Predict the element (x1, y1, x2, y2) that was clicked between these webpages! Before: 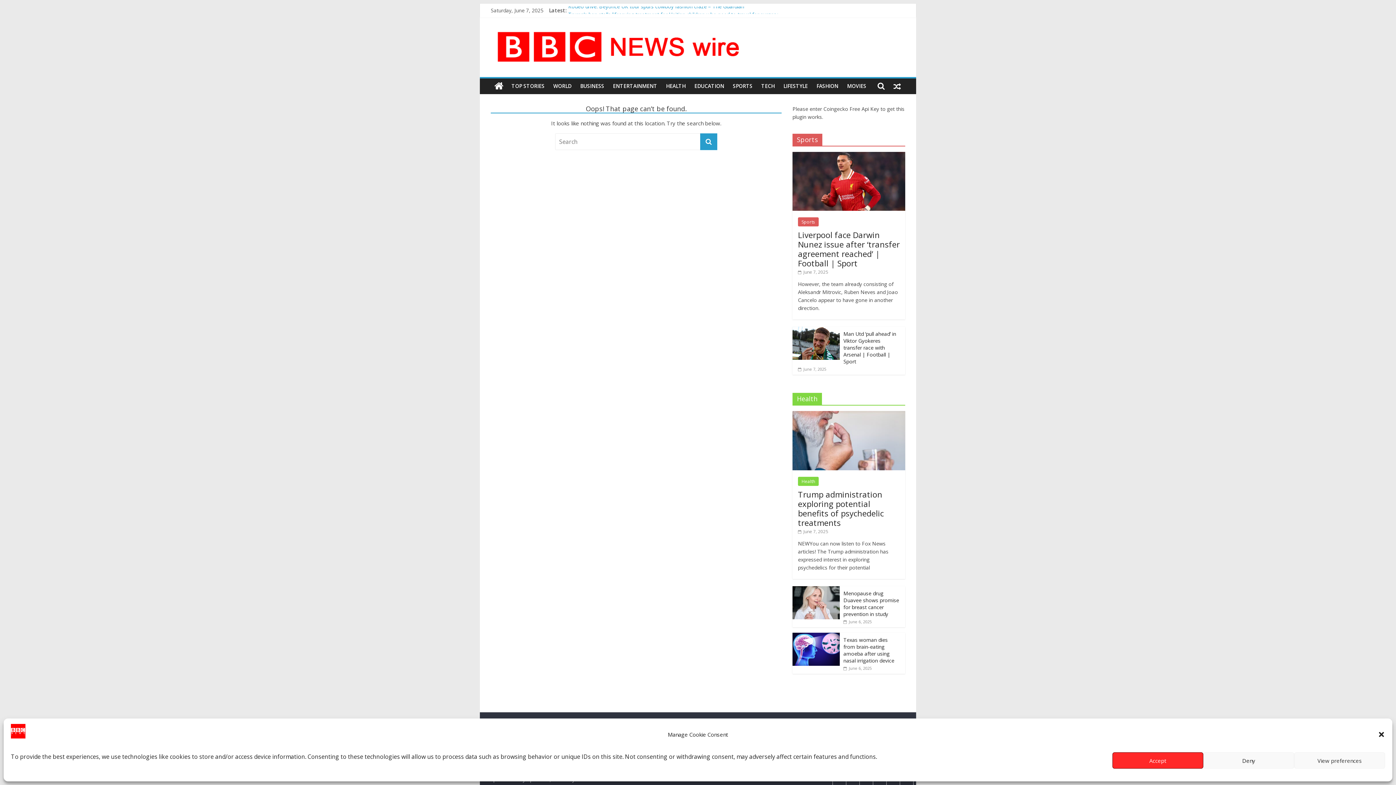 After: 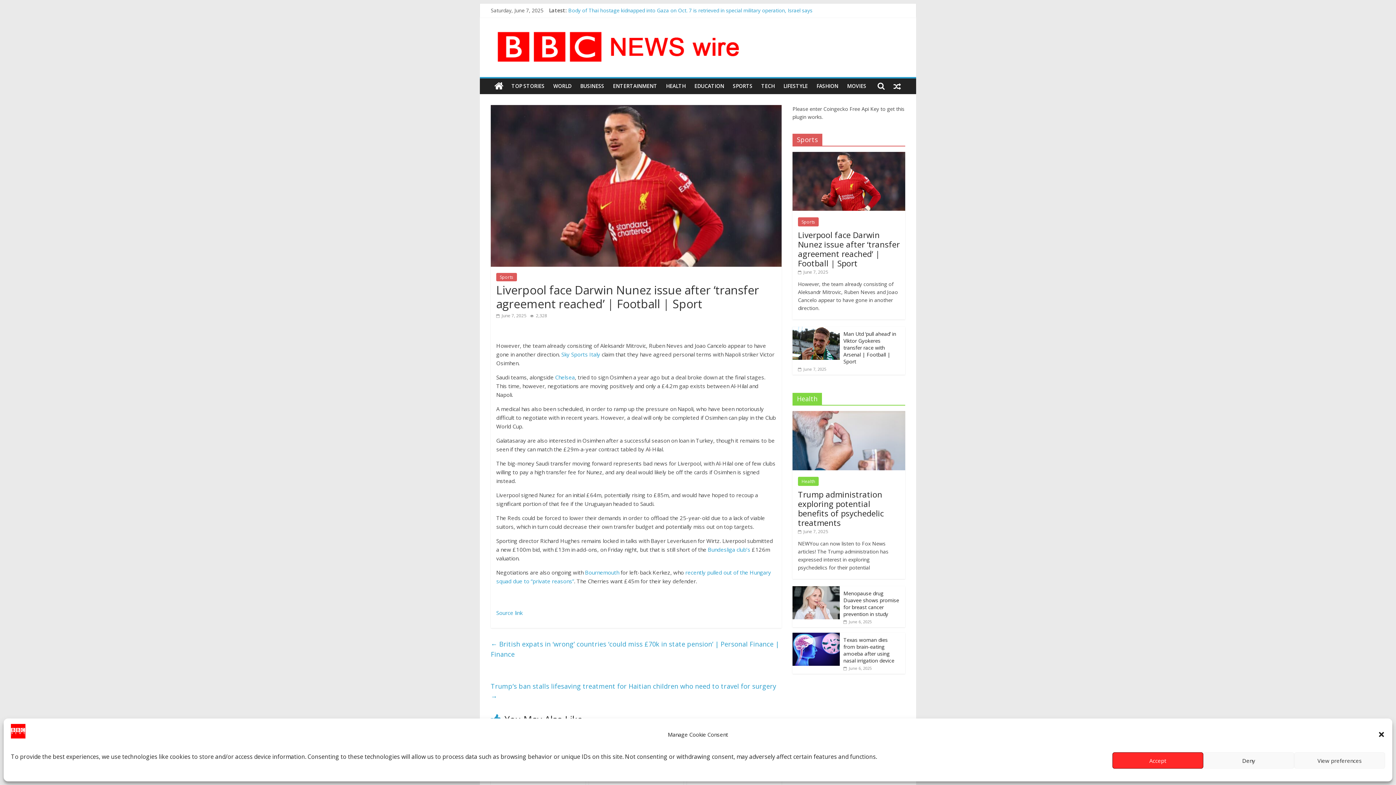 Action: bbox: (798, 229, 900, 268) label: Liverpool face Darwin Nunez issue after ‘transfer agreement reached’ | Football | Sport